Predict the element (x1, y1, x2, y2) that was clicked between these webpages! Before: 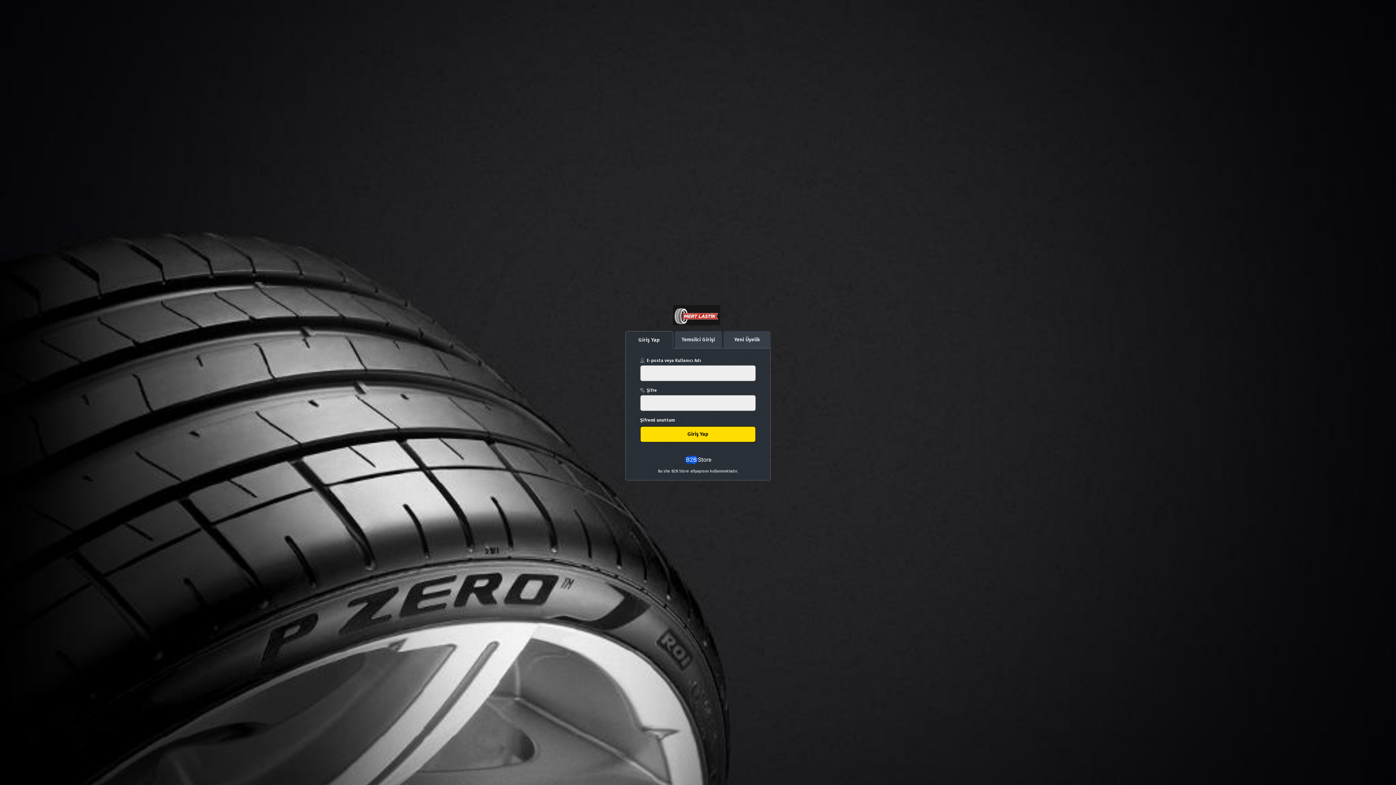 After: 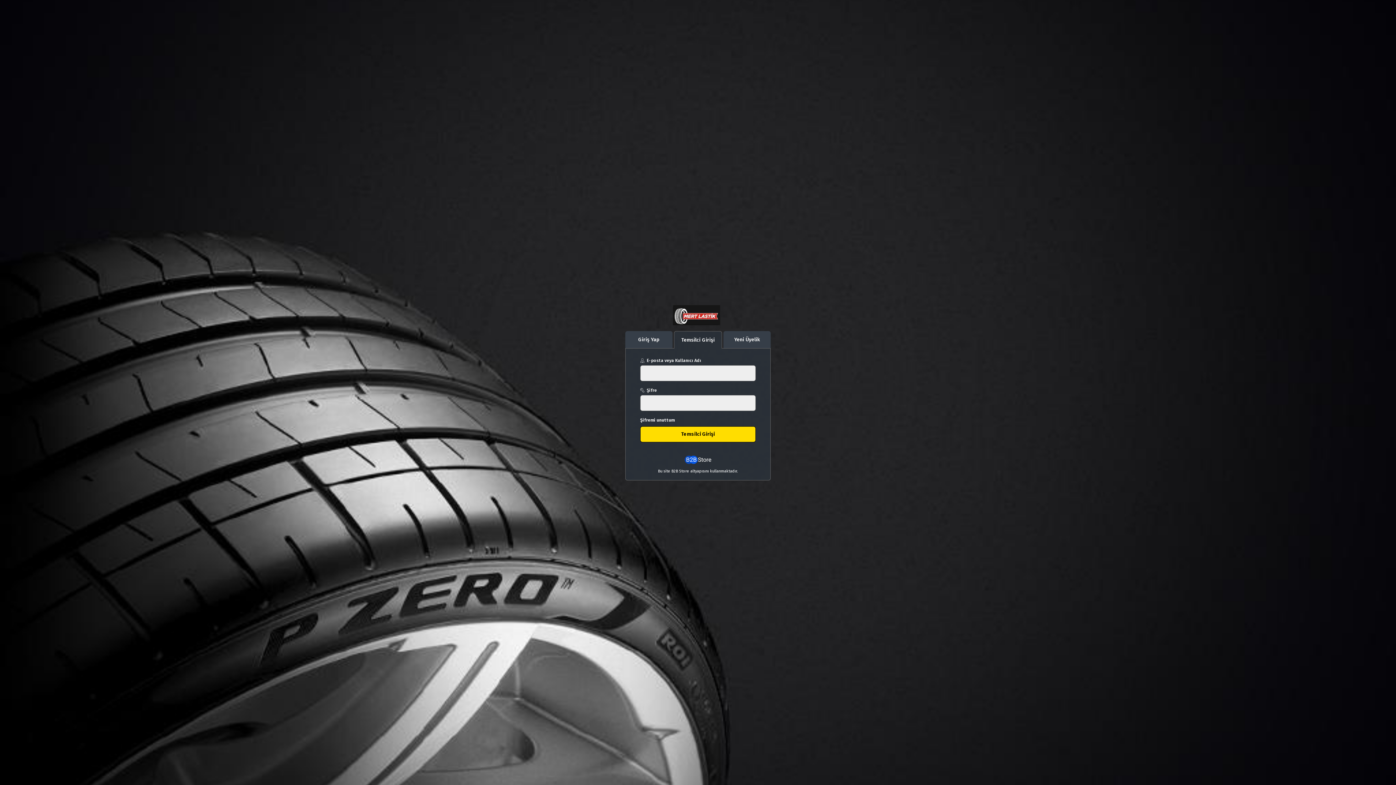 Action: bbox: (674, 331, 722, 348) label: Temsilci Girişi